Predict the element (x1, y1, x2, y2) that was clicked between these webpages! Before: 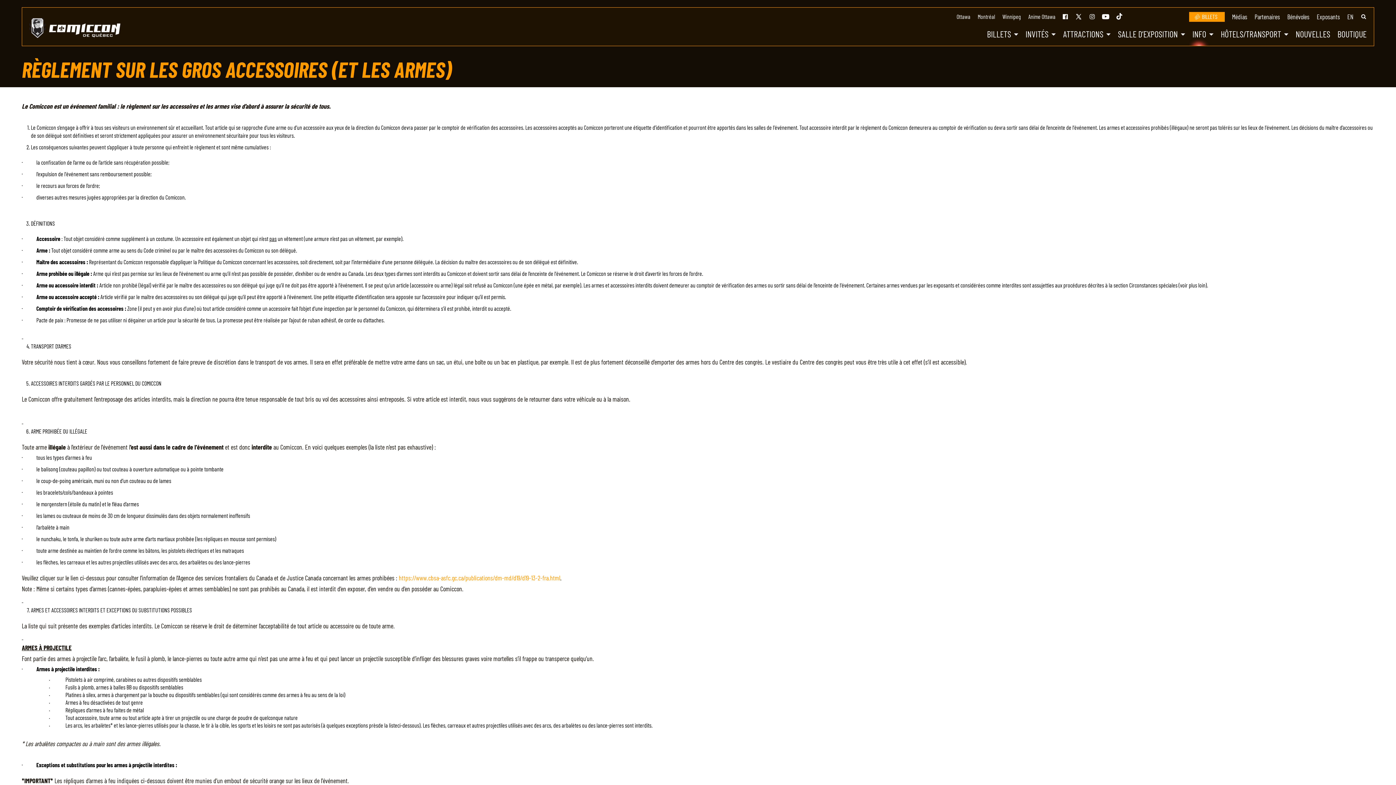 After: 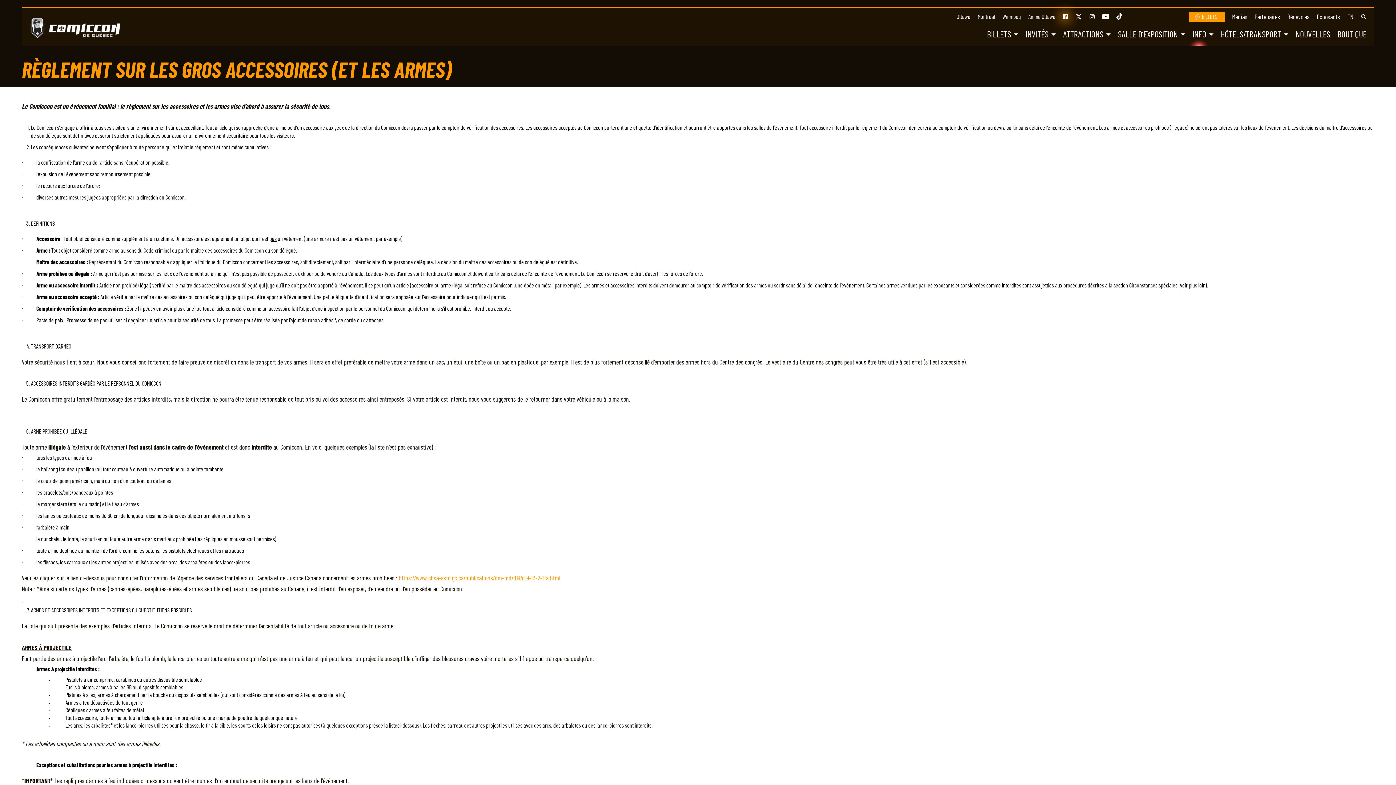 Action: bbox: (1063, 14, 1068, 19)